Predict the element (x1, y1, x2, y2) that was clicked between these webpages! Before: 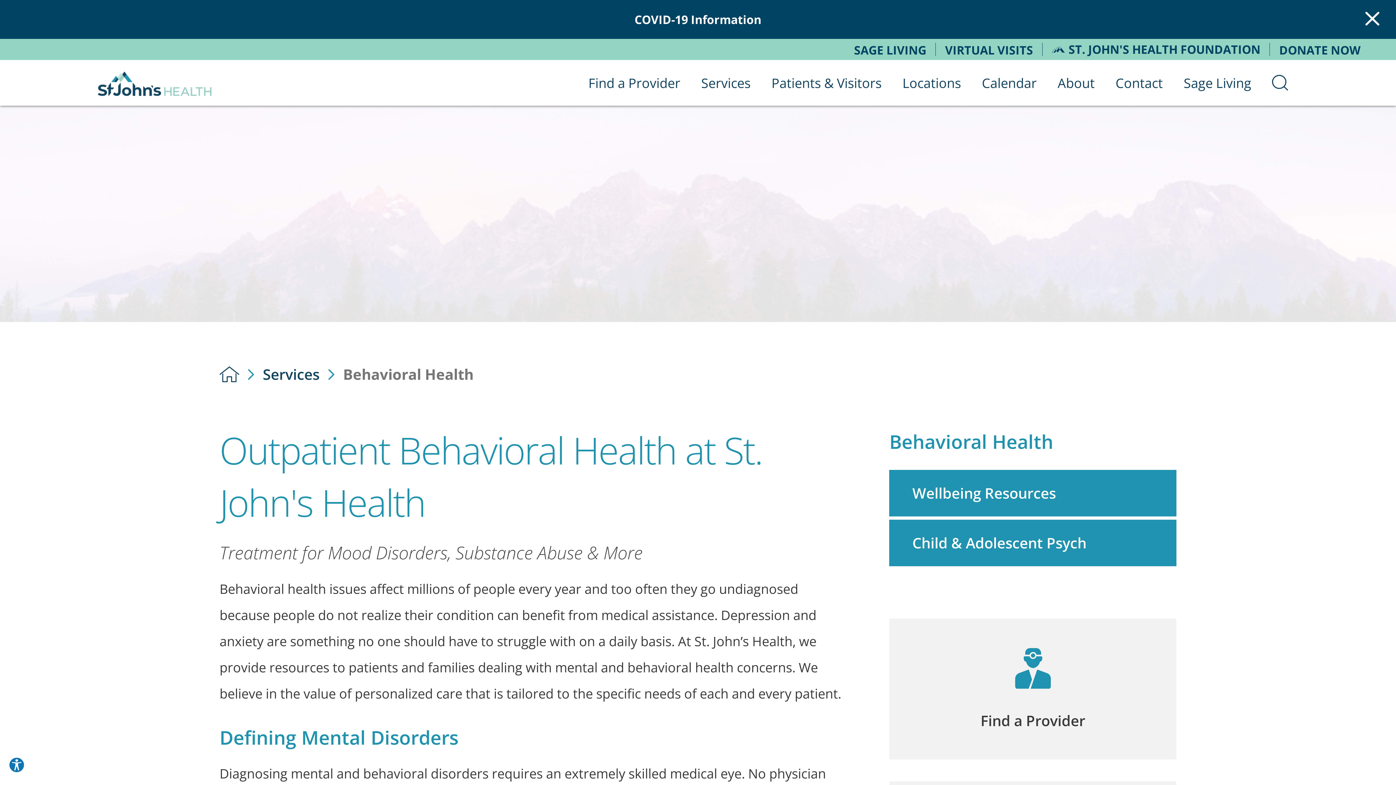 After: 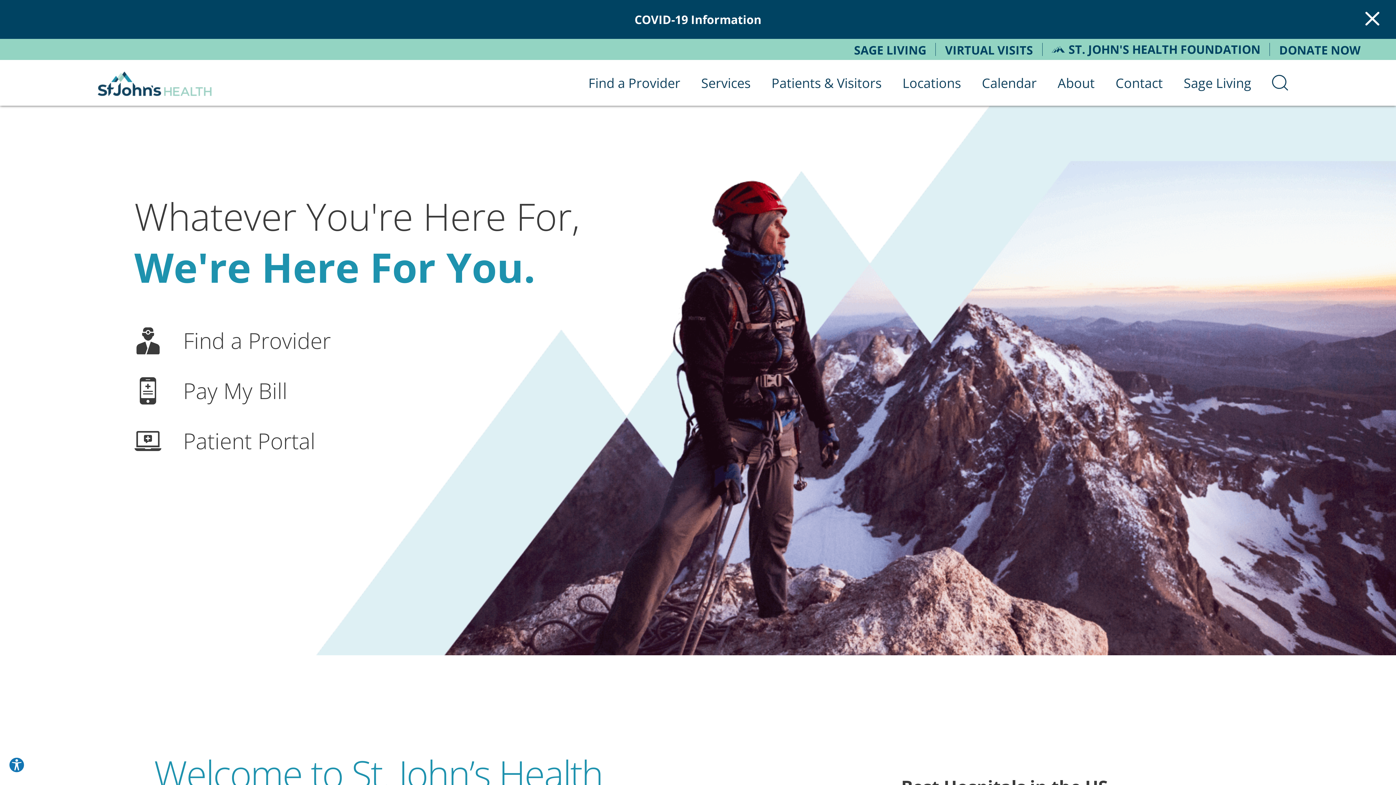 Action: bbox: (219, 364, 239, 384) label: back to homepage